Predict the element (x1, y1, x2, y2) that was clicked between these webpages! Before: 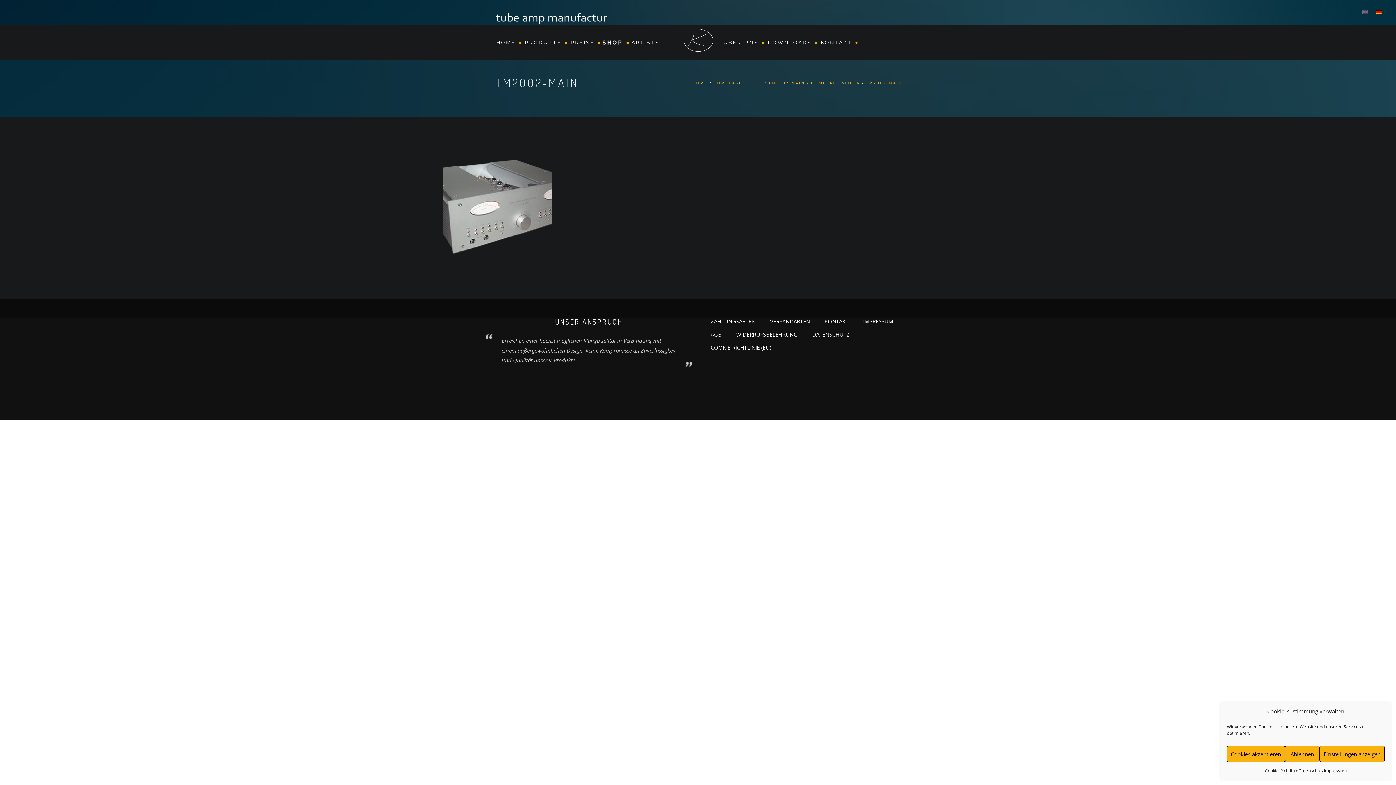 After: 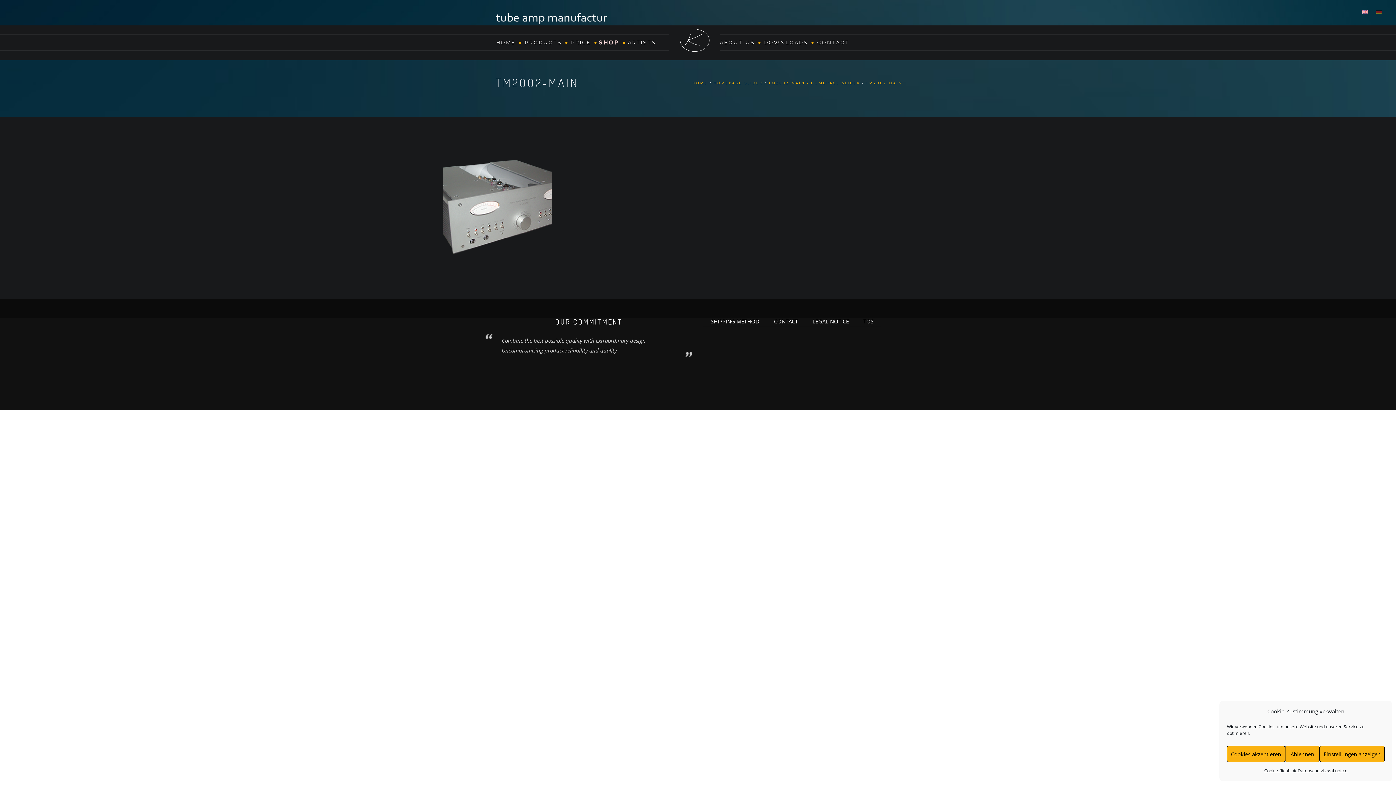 Action: bbox: (1358, 6, 1372, 16)